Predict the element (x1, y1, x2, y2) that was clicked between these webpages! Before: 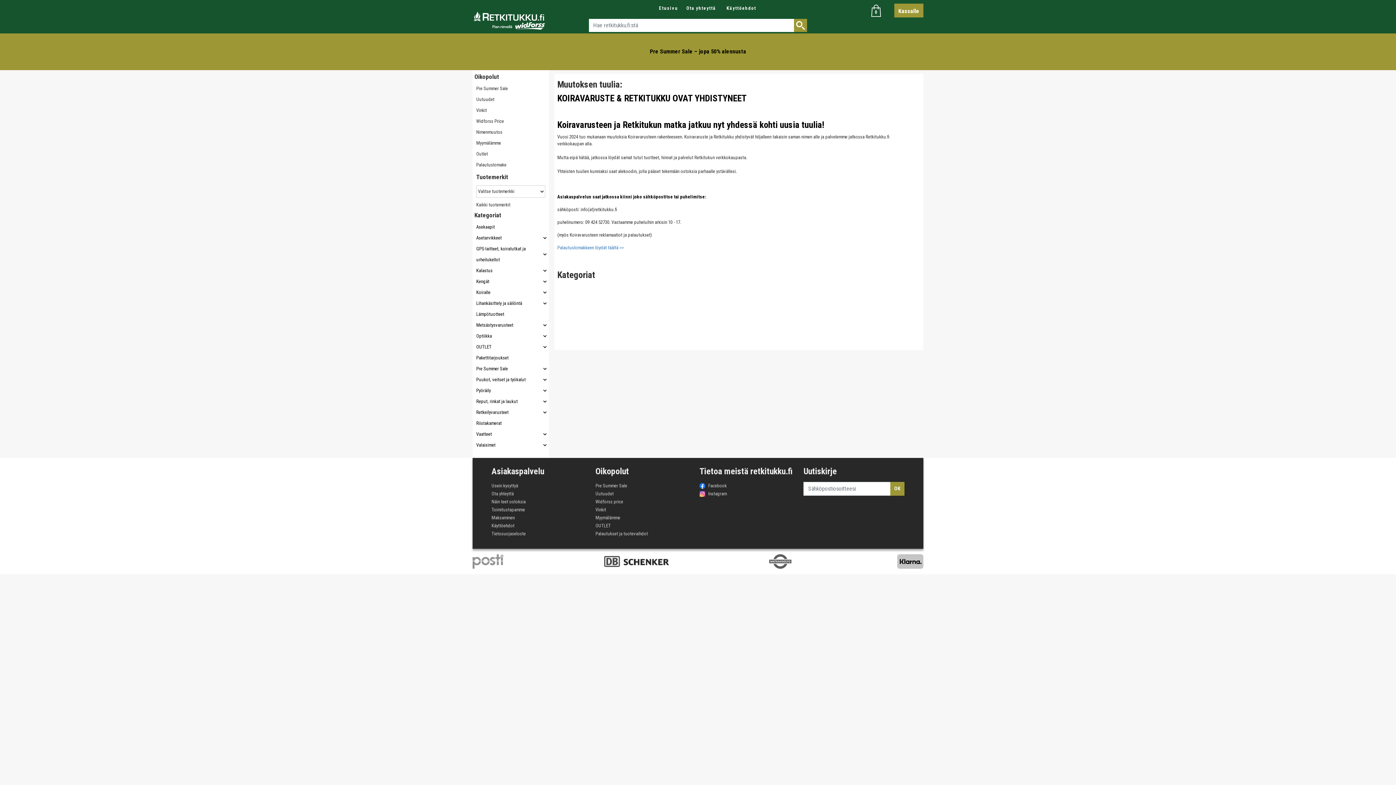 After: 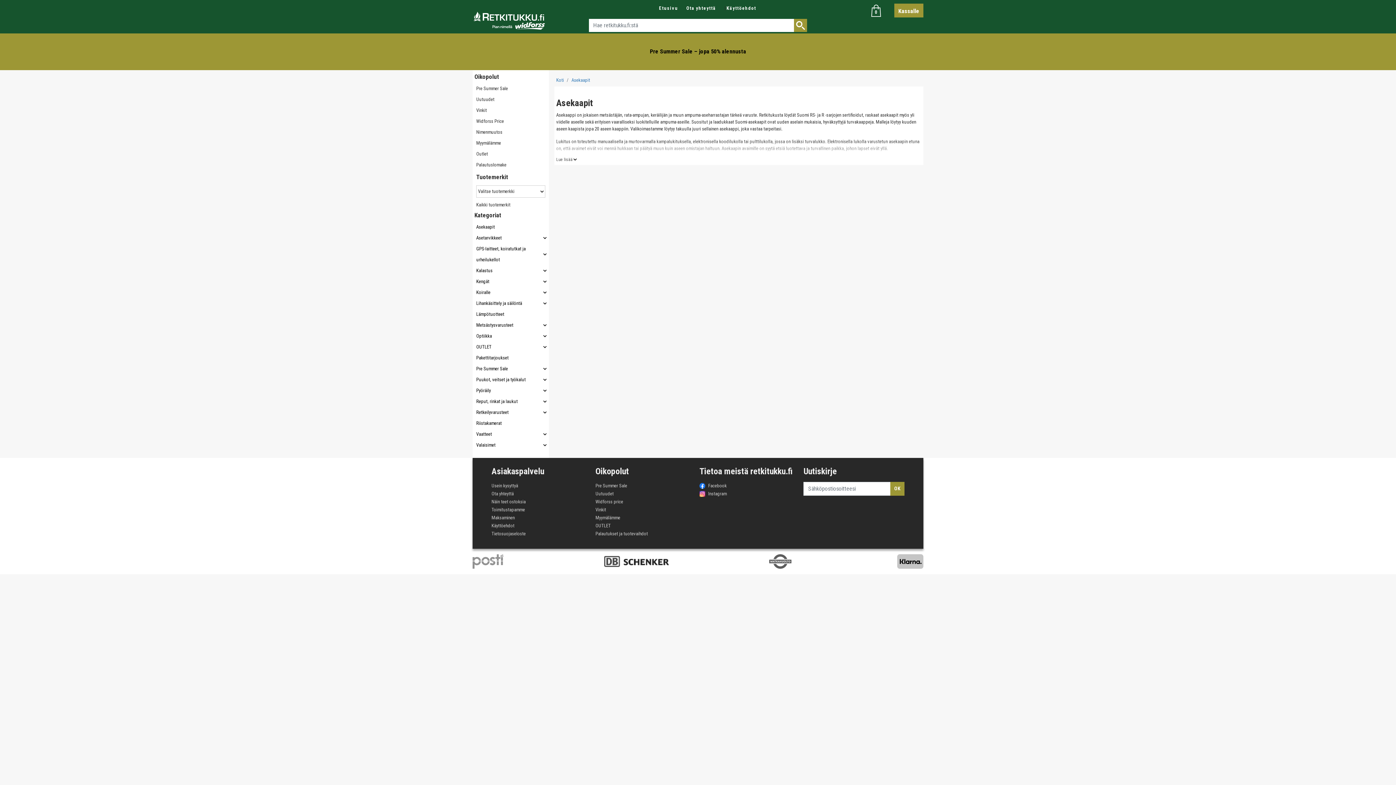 Action: bbox: (473, 221, 548, 232) label: Asekaapit